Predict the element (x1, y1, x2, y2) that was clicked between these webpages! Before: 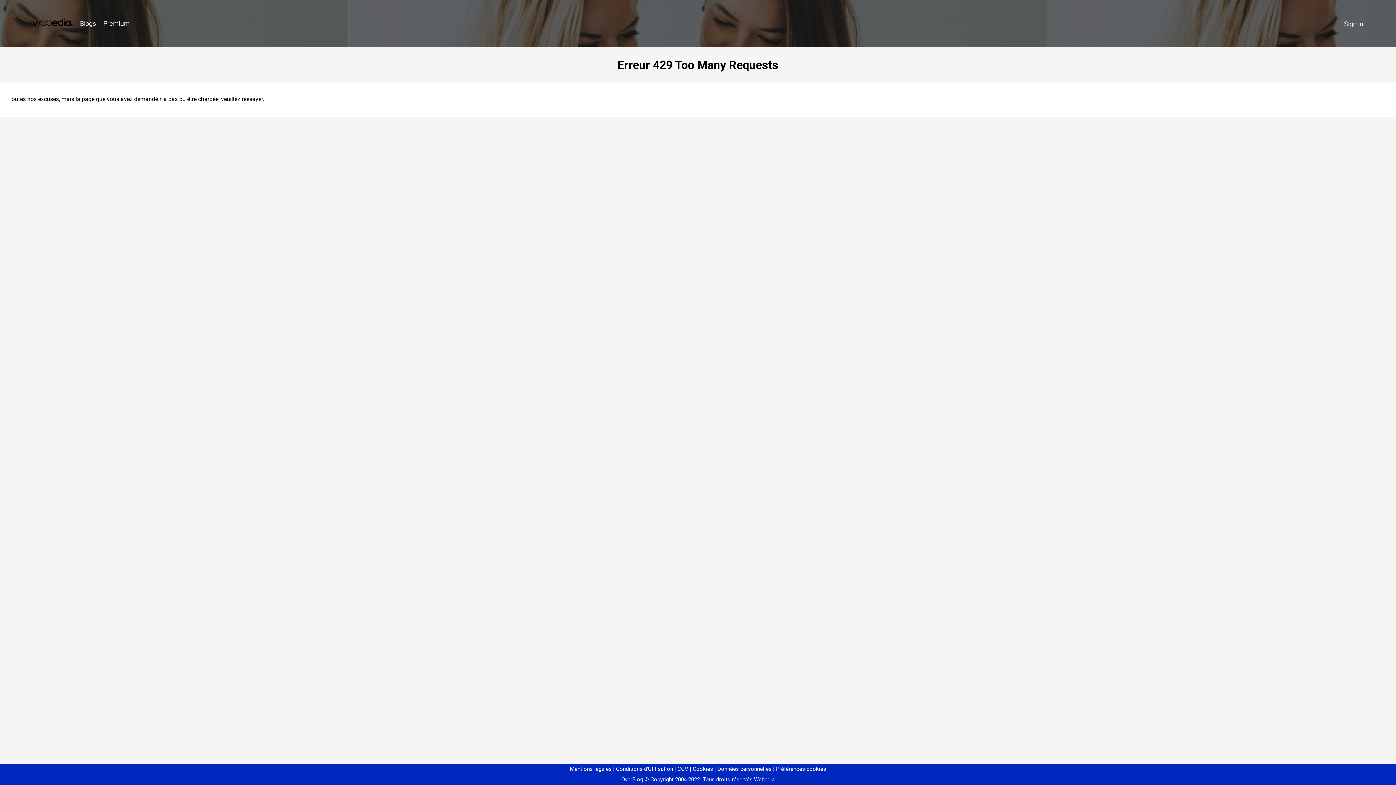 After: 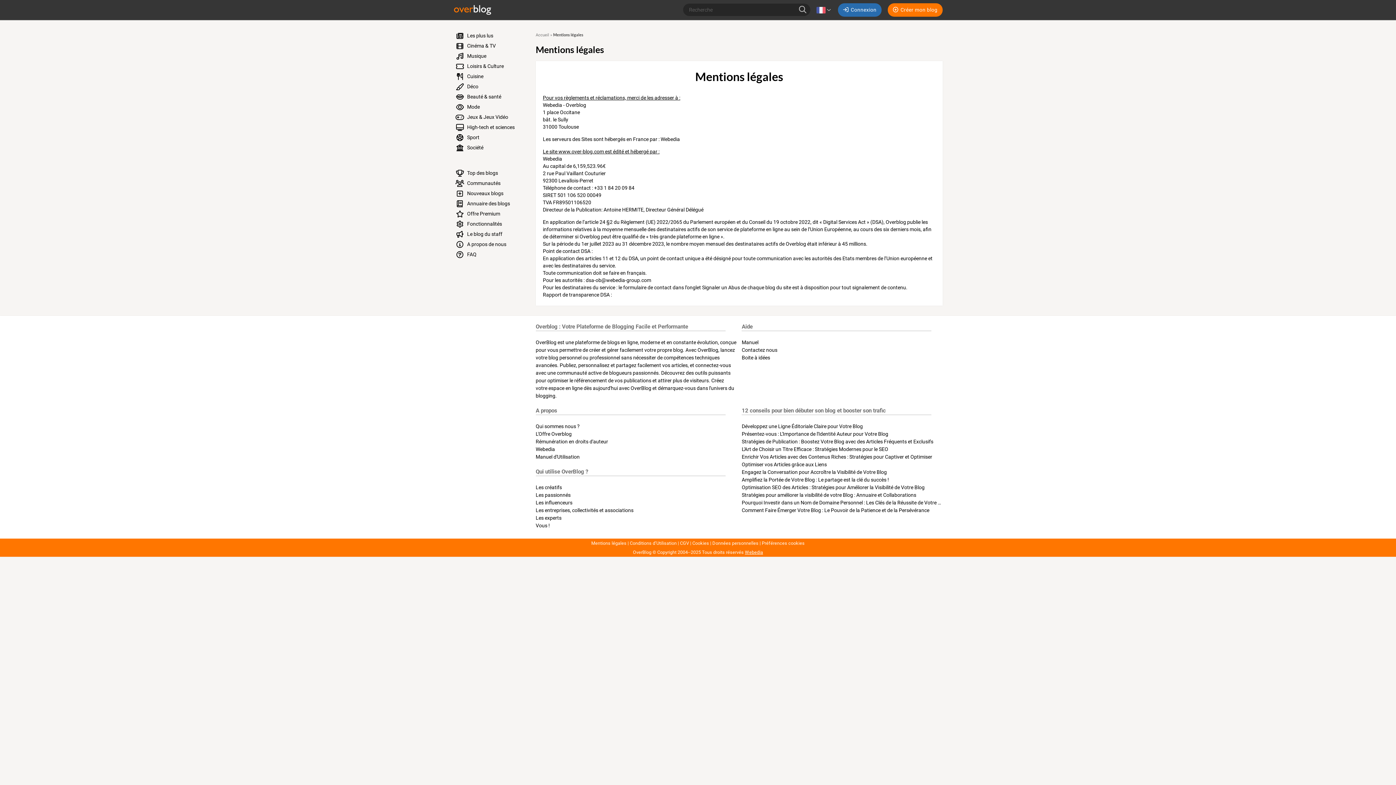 Action: label: Mentions légales bbox: (570, 766, 611, 772)